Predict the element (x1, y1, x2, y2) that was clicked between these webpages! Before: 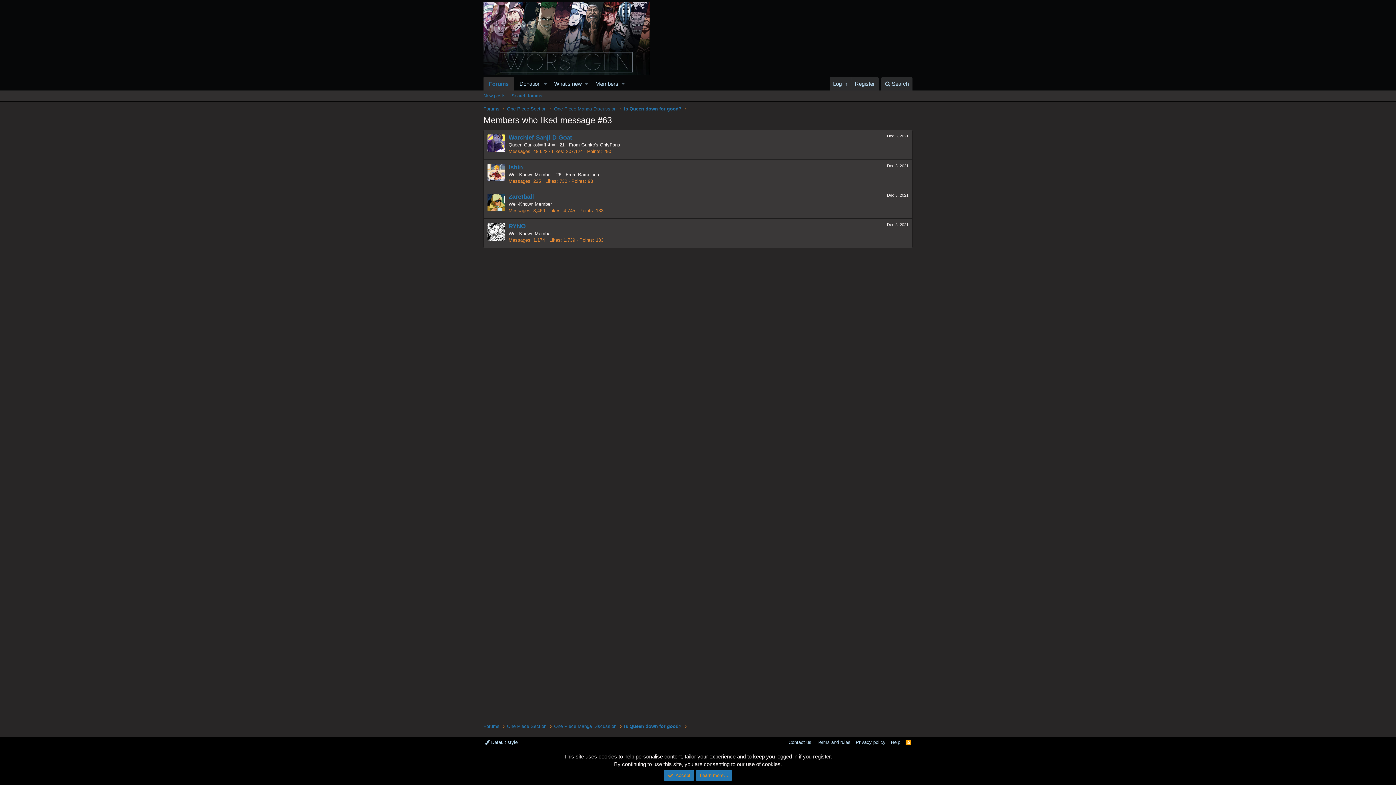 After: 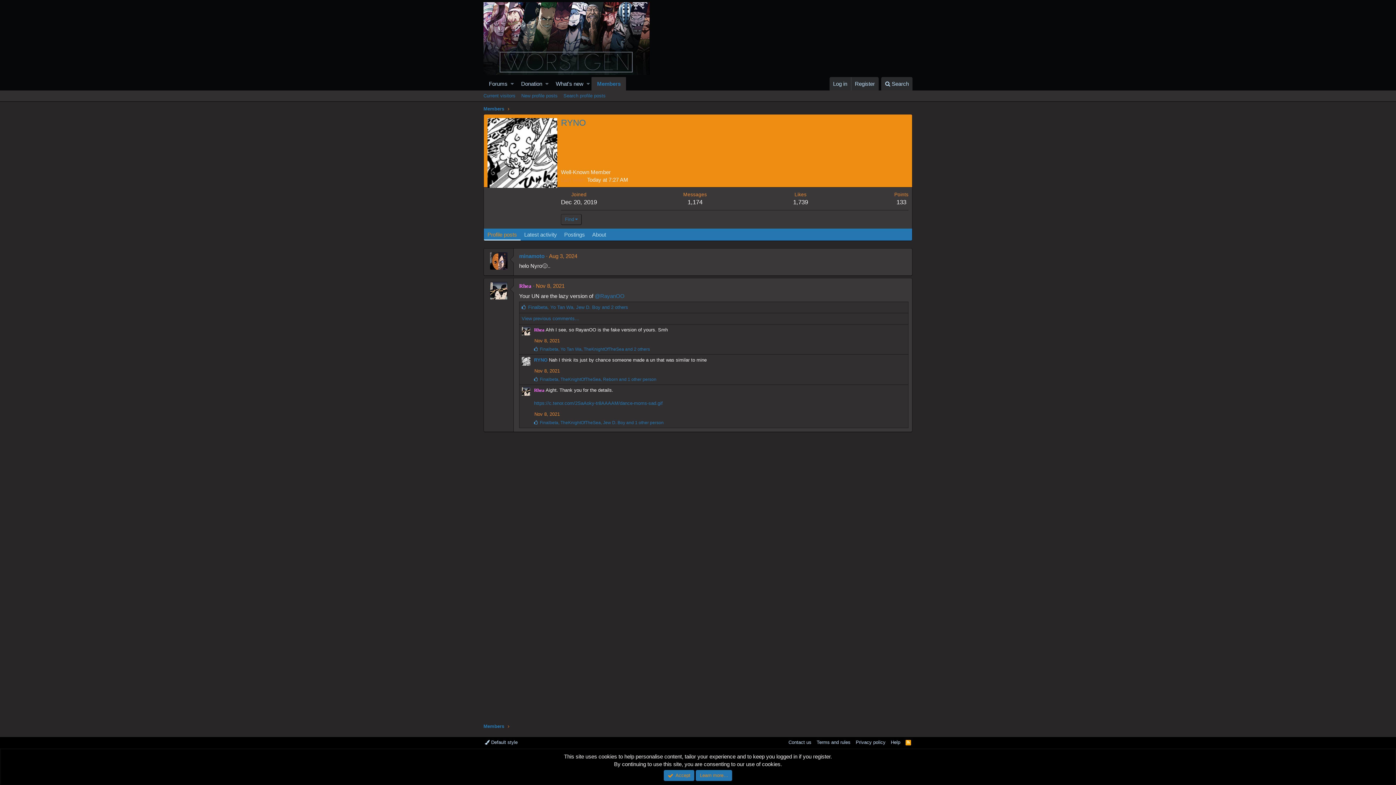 Action: bbox: (487, 223, 505, 240)